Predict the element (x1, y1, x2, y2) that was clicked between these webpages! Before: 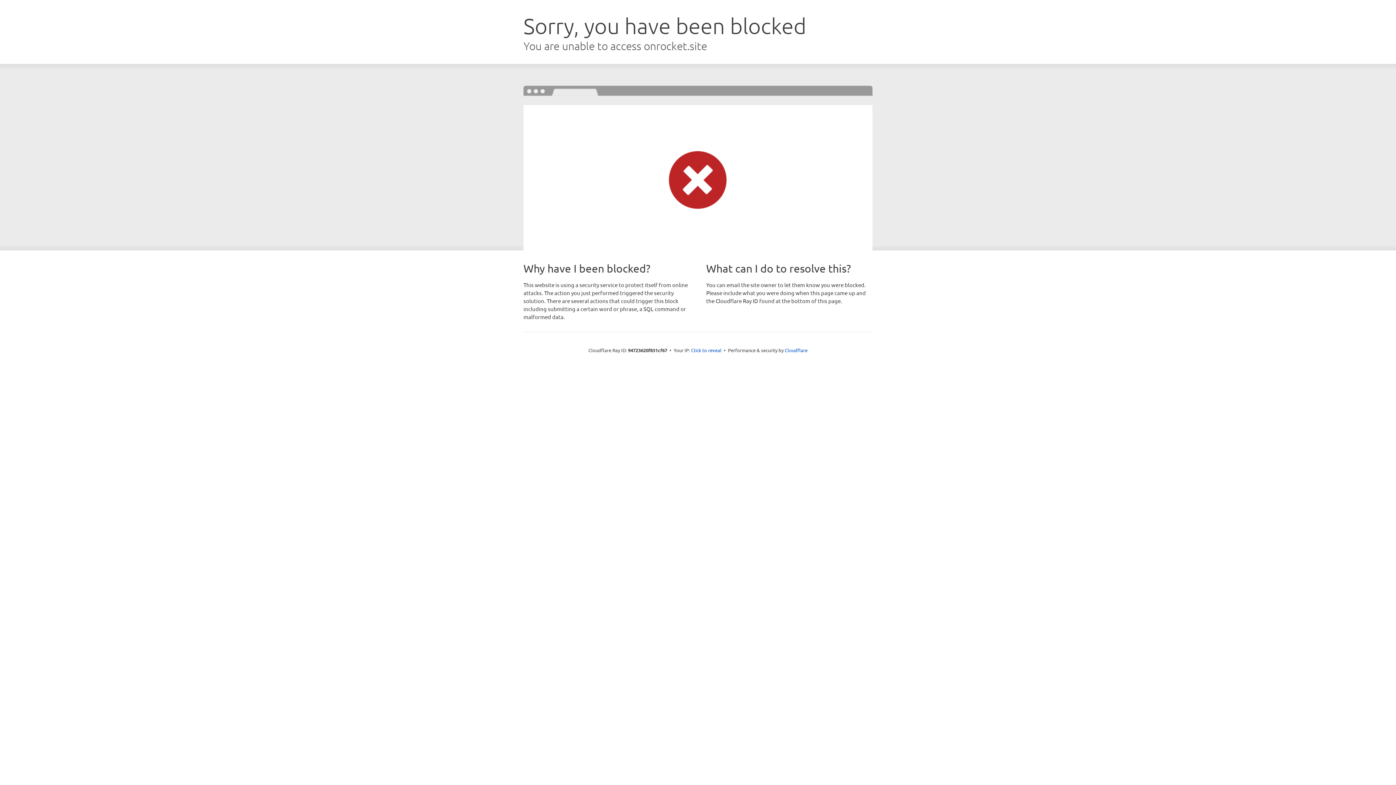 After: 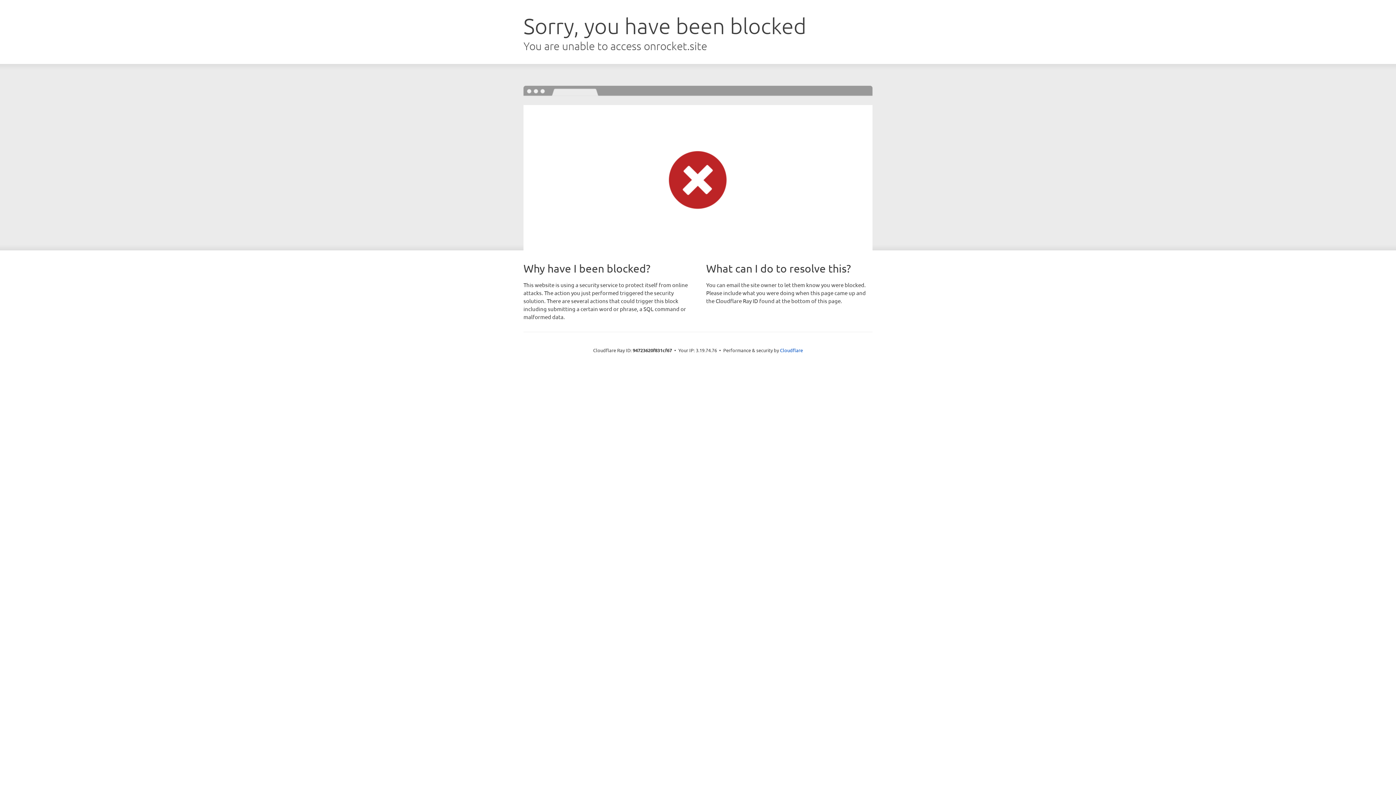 Action: label: Click to reveal bbox: (691, 346, 721, 353)